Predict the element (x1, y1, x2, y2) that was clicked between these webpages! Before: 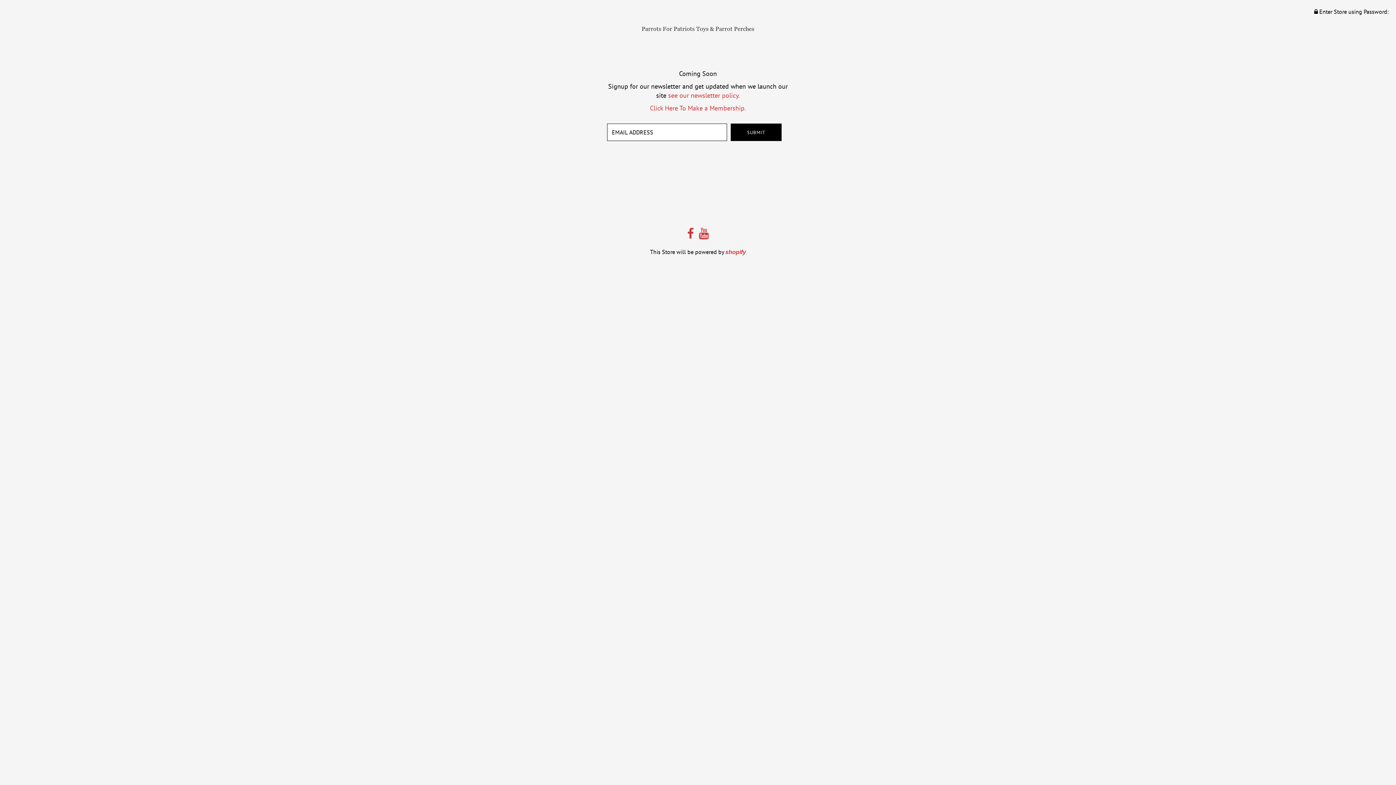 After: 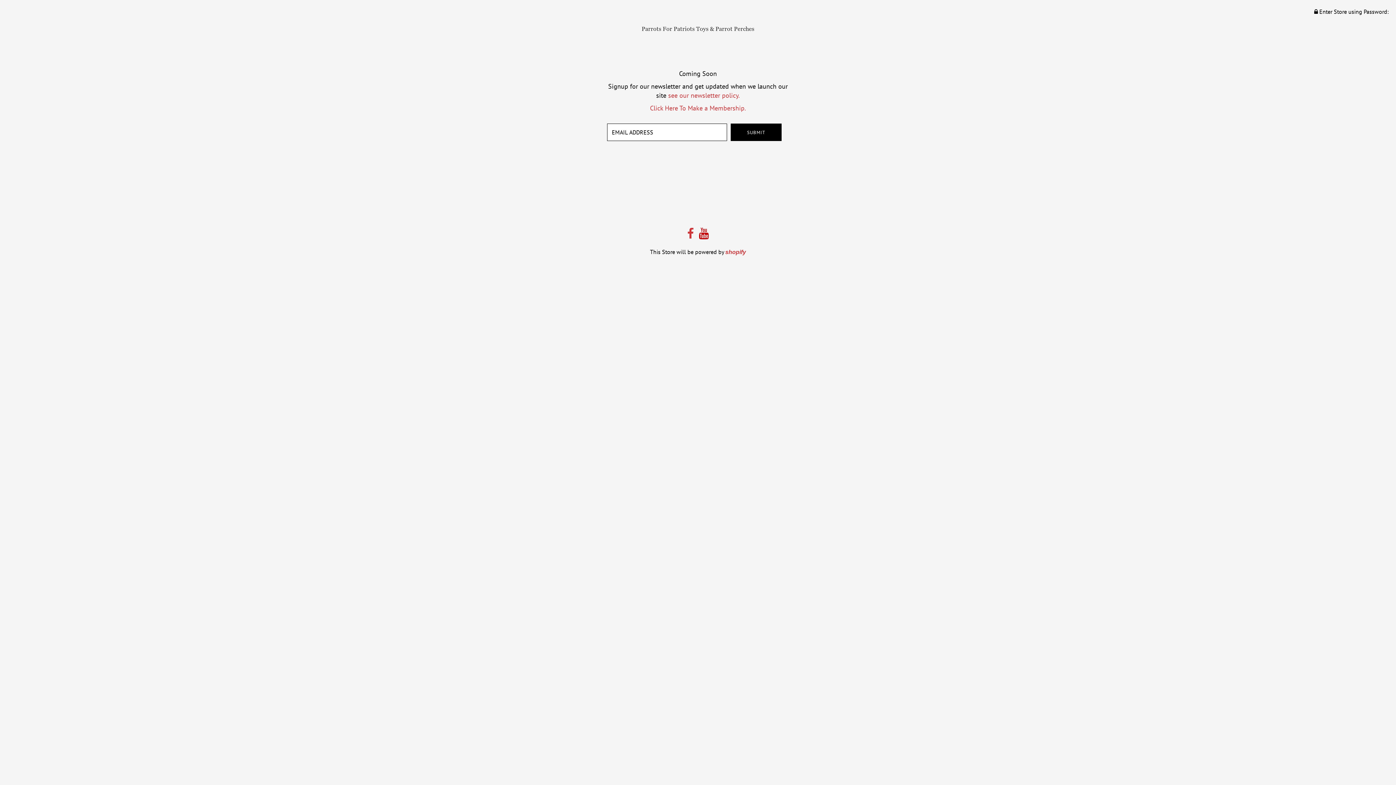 Action: bbox: (699, 232, 708, 238)